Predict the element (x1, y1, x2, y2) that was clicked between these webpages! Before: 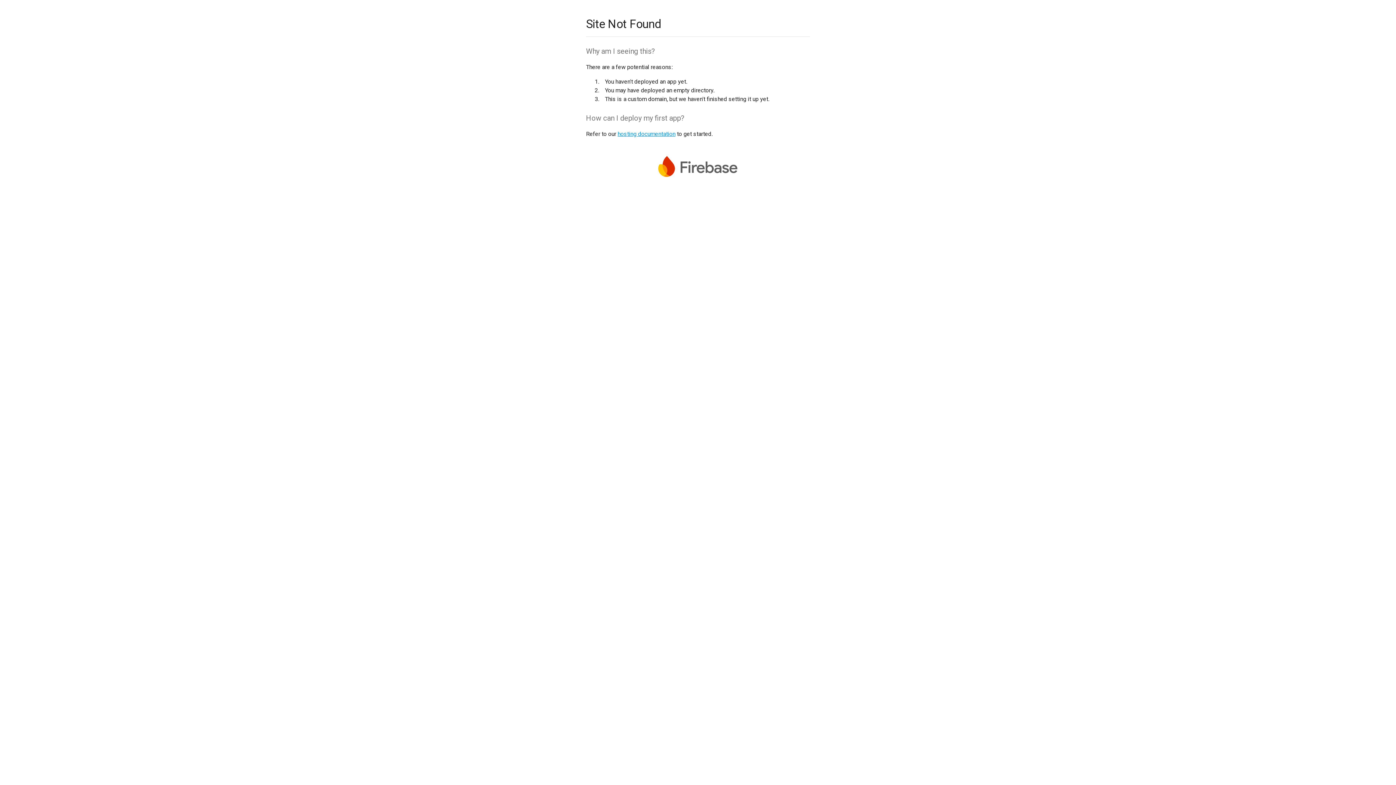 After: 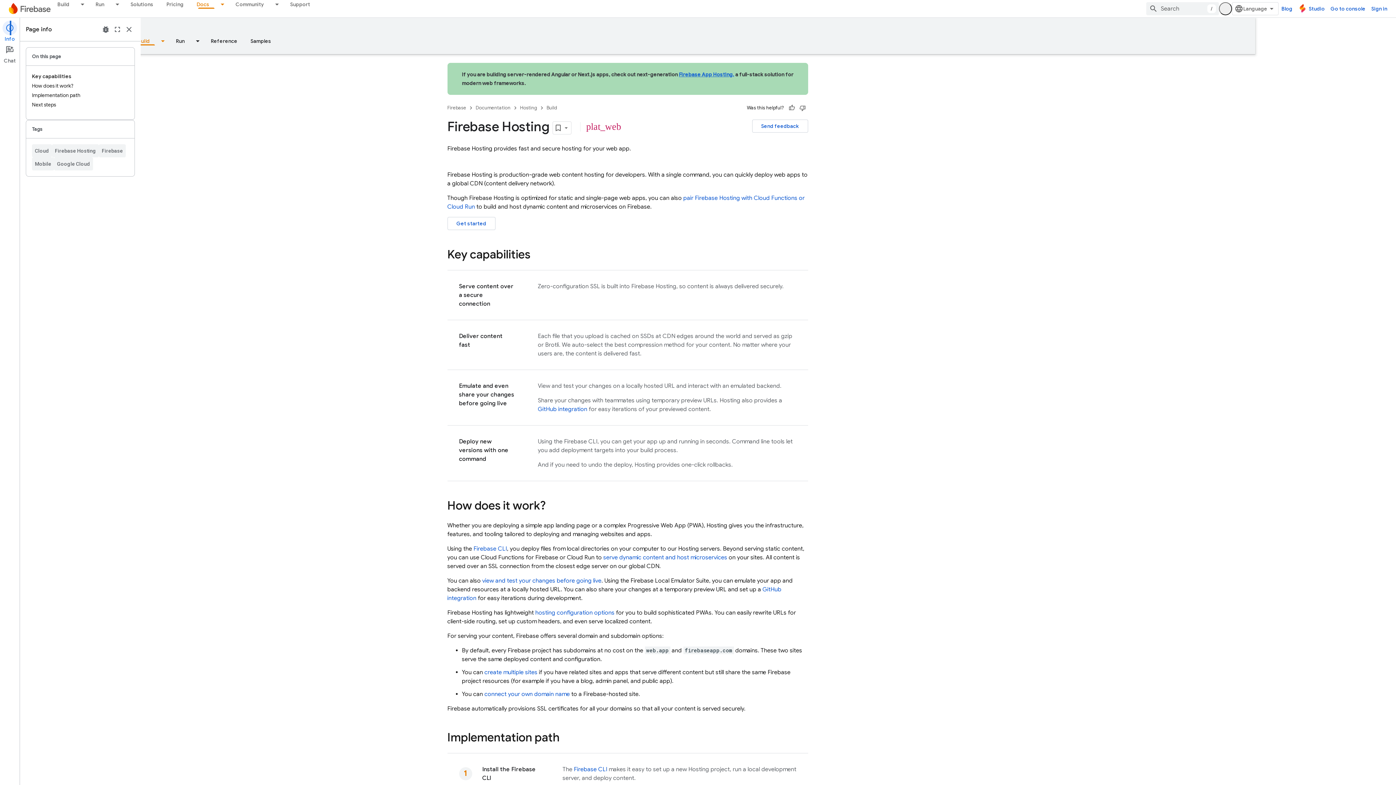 Action: bbox: (617, 130, 675, 137) label: hosting documentation